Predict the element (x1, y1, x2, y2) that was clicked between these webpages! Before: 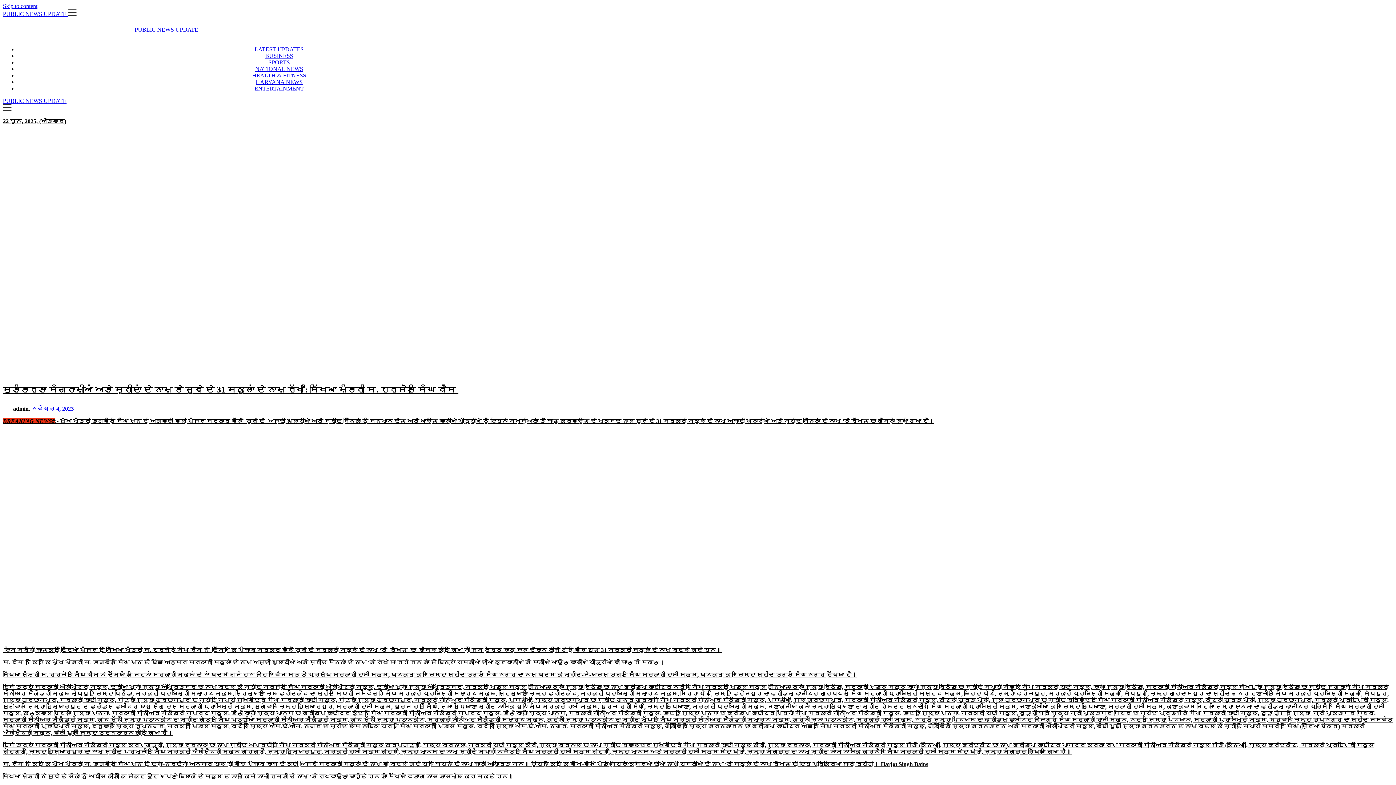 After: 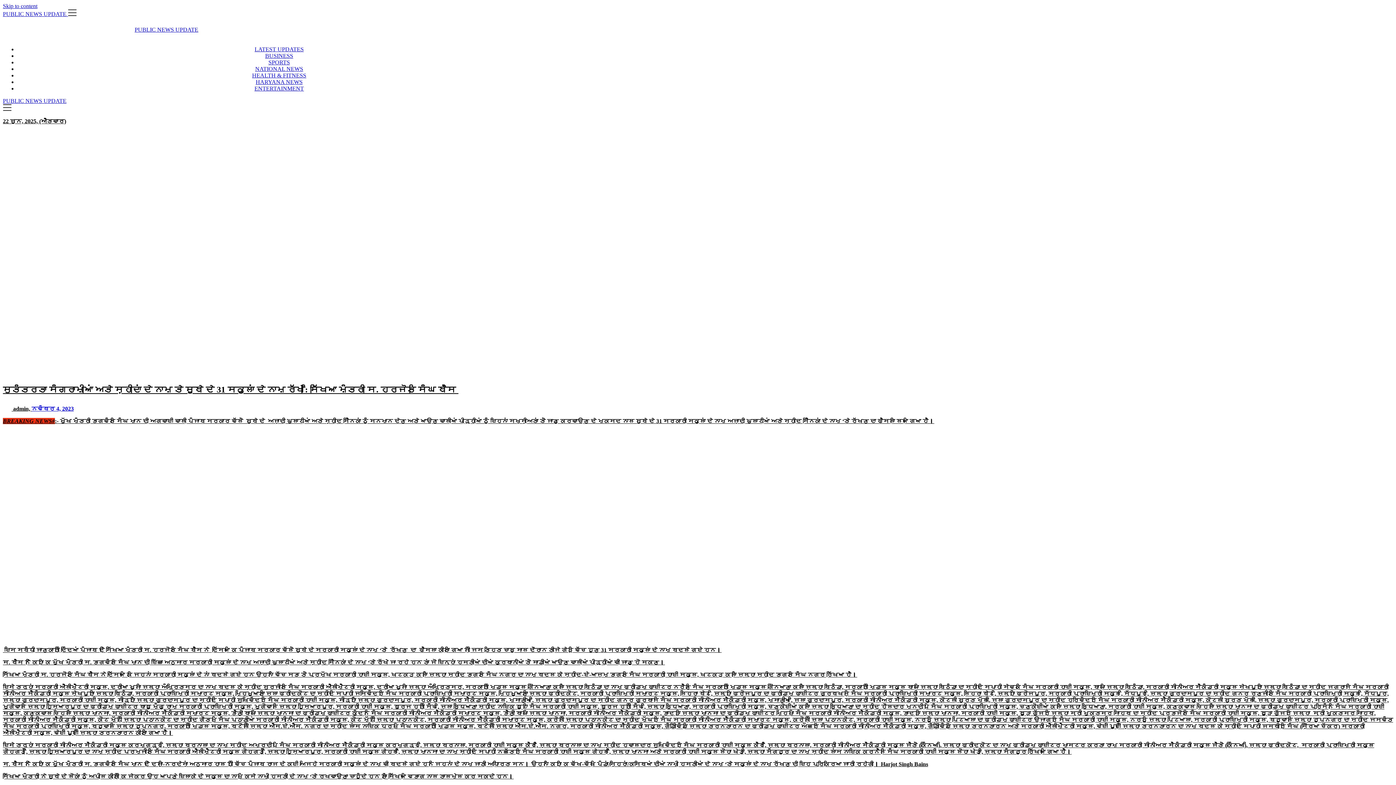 Action: bbox: (2, 105, 11, 112)